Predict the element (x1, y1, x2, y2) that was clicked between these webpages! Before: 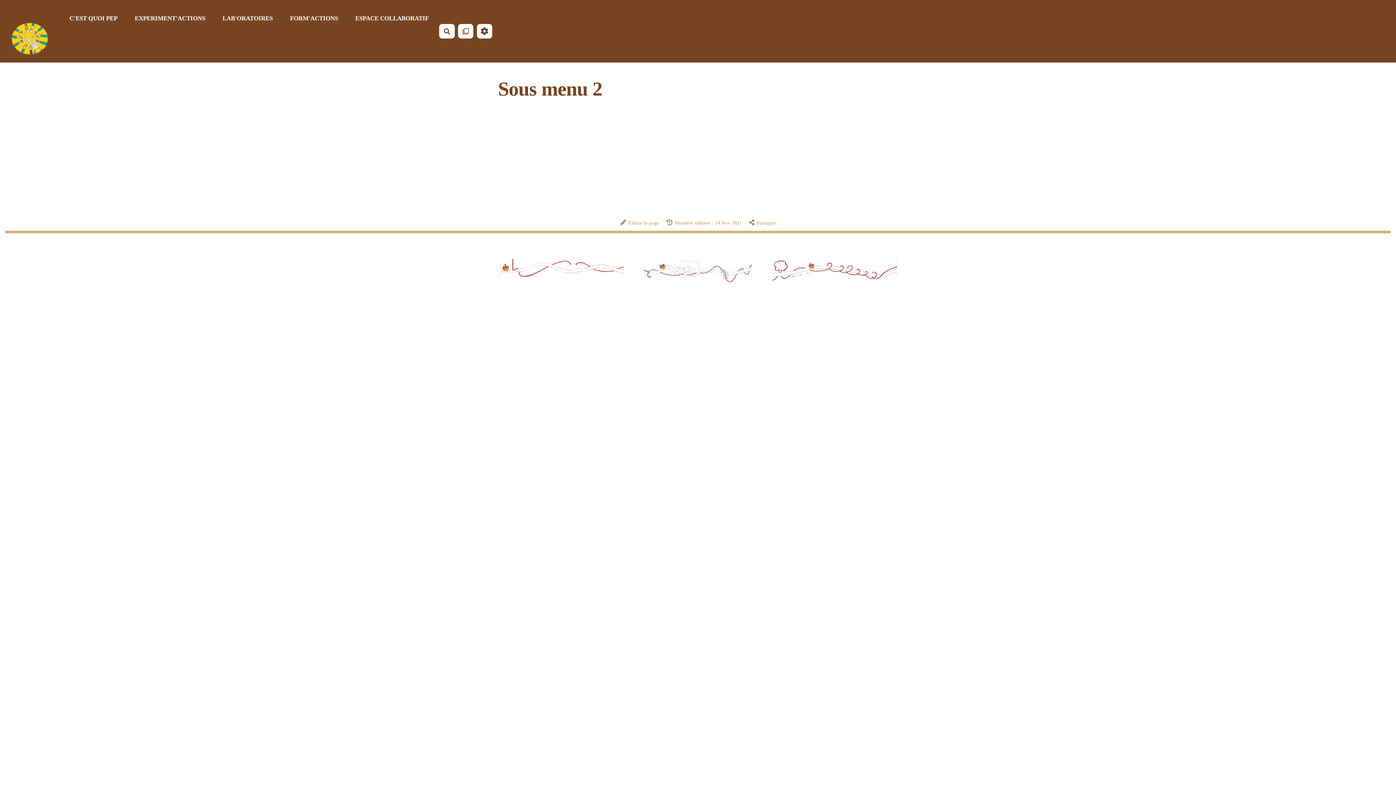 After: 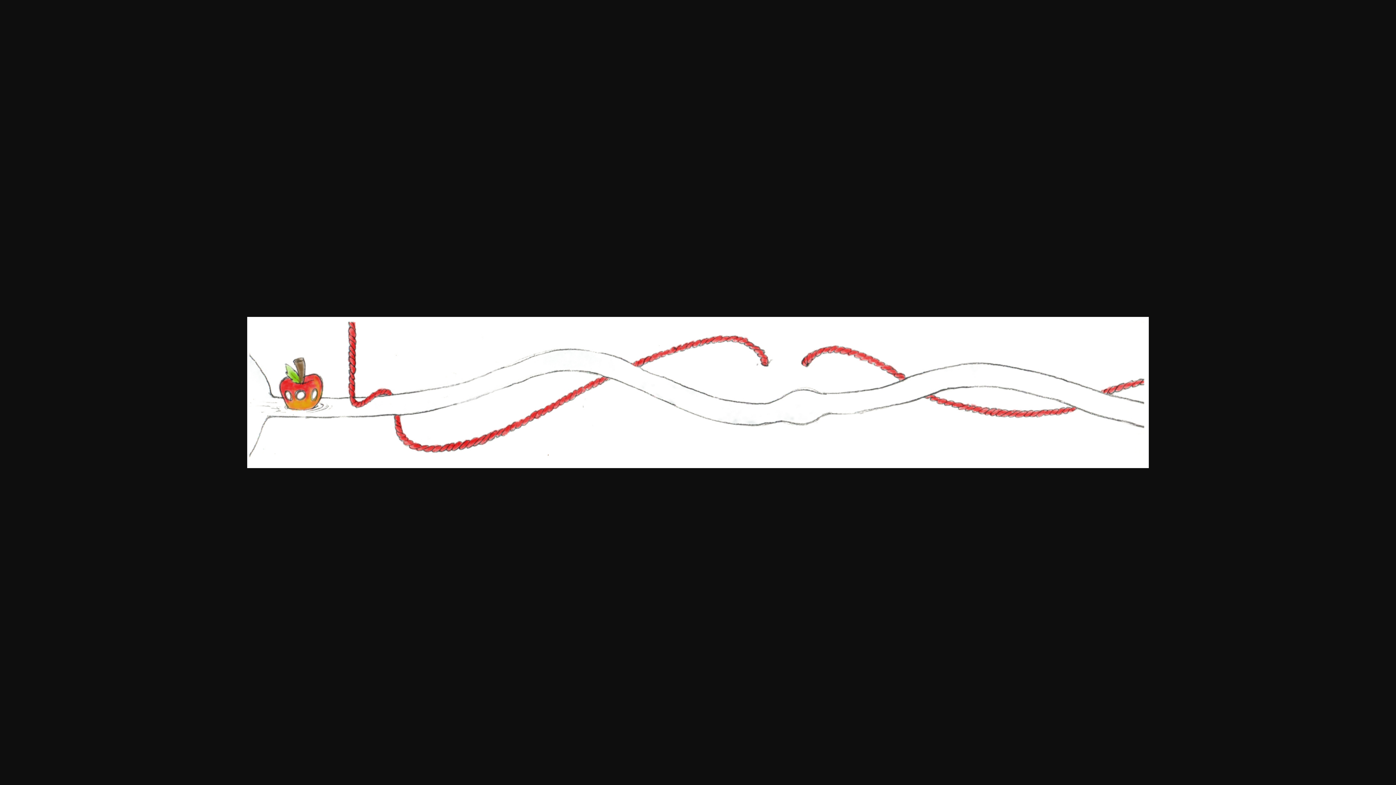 Action: bbox: (498, 273, 624, 280)